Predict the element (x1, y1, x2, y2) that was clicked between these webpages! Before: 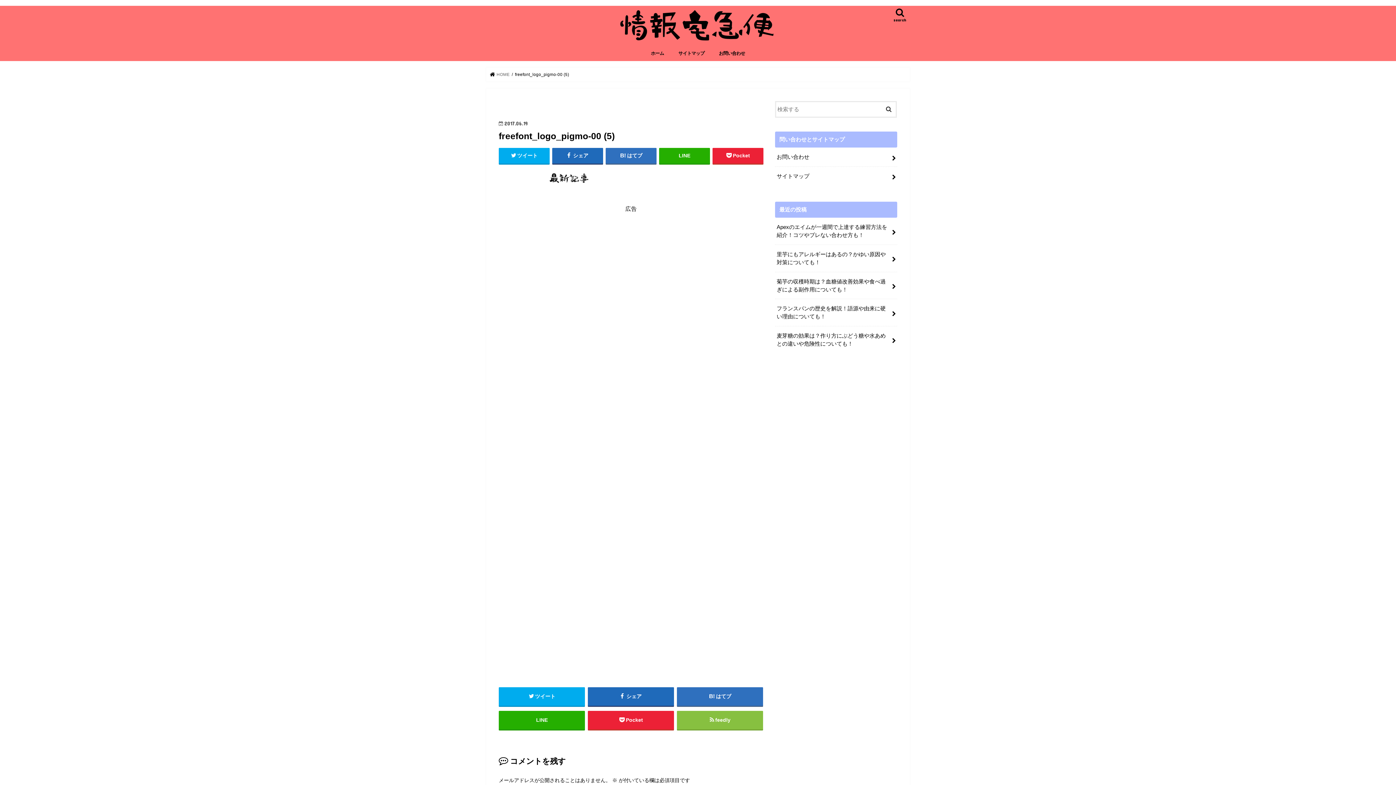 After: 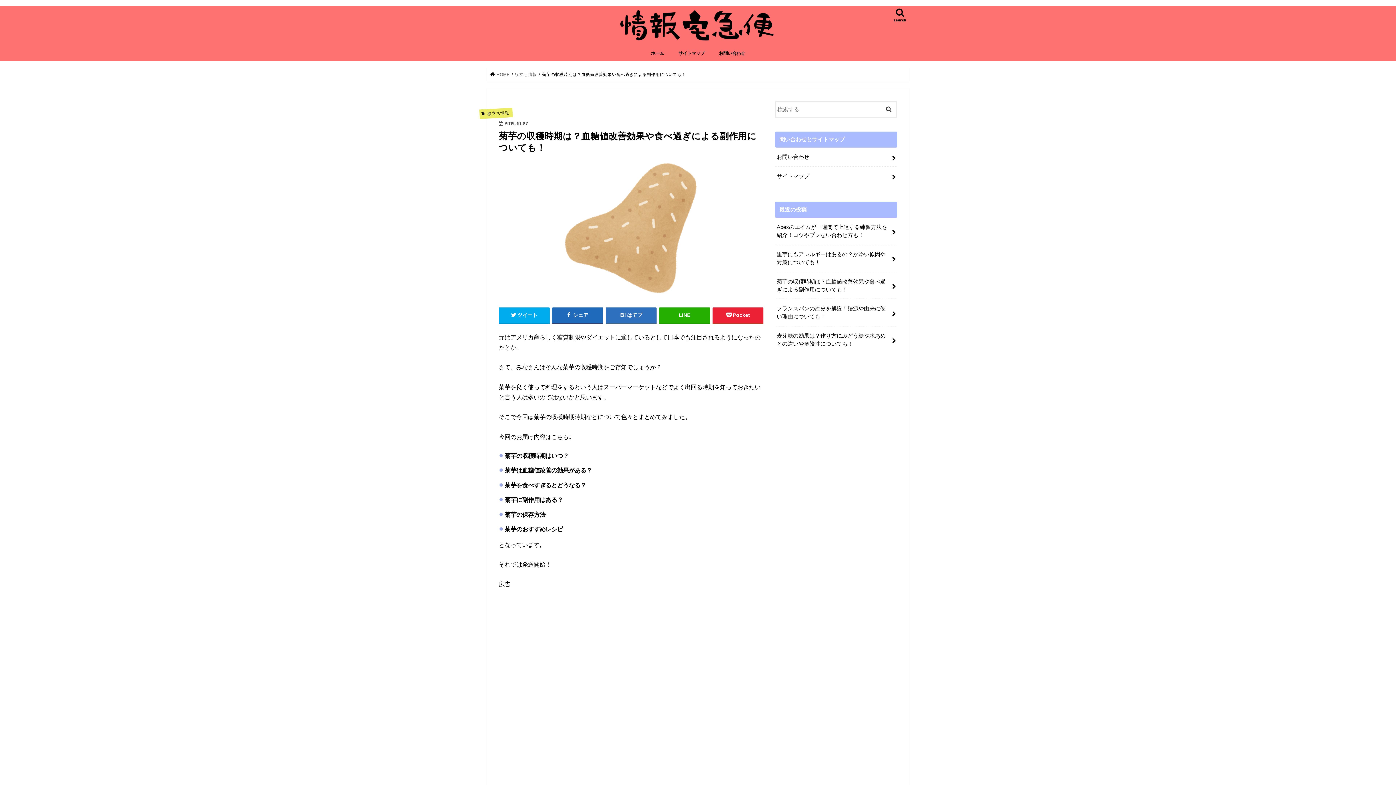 Action: label: 菊芋の収穫時期は？血糖値改善効果や食べ過ぎによる副作用についても！ bbox: (775, 272, 897, 299)